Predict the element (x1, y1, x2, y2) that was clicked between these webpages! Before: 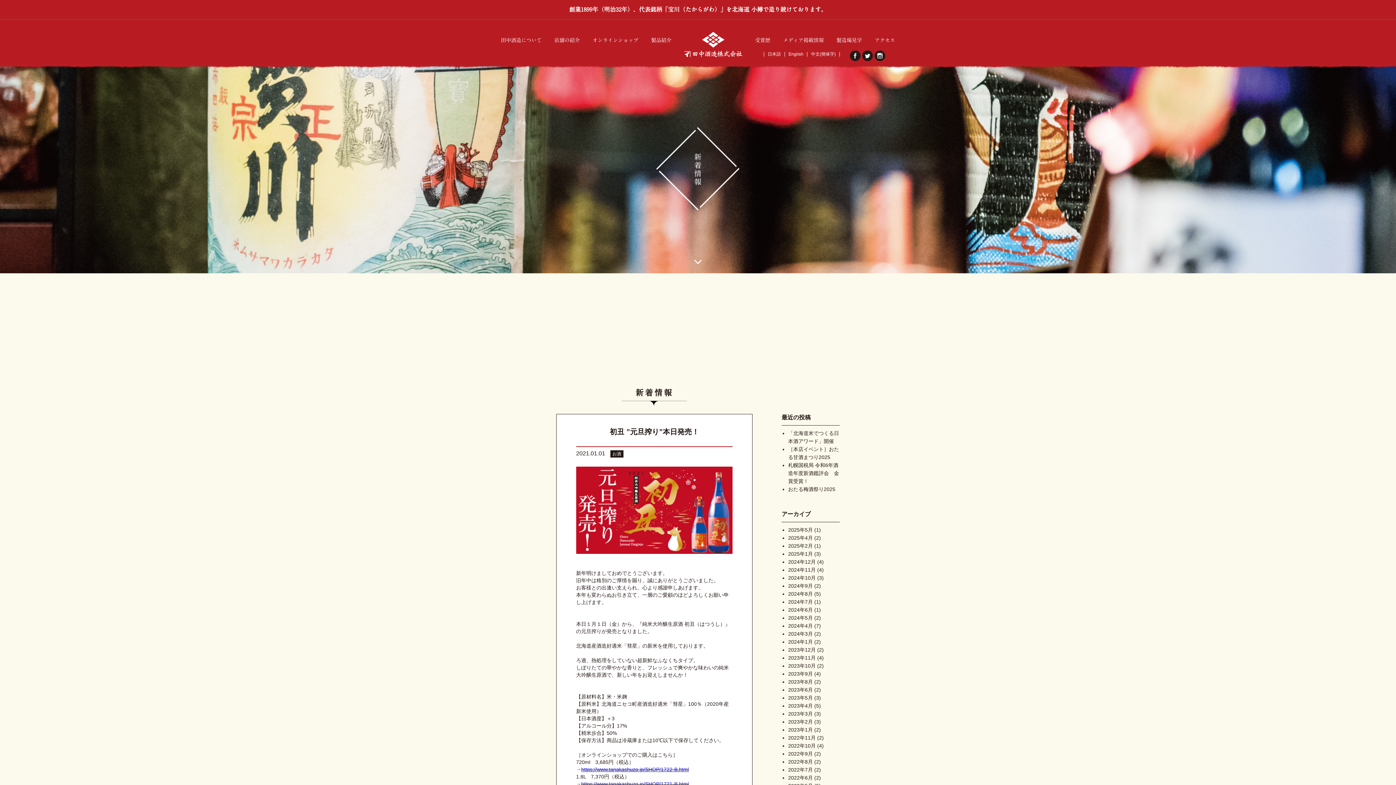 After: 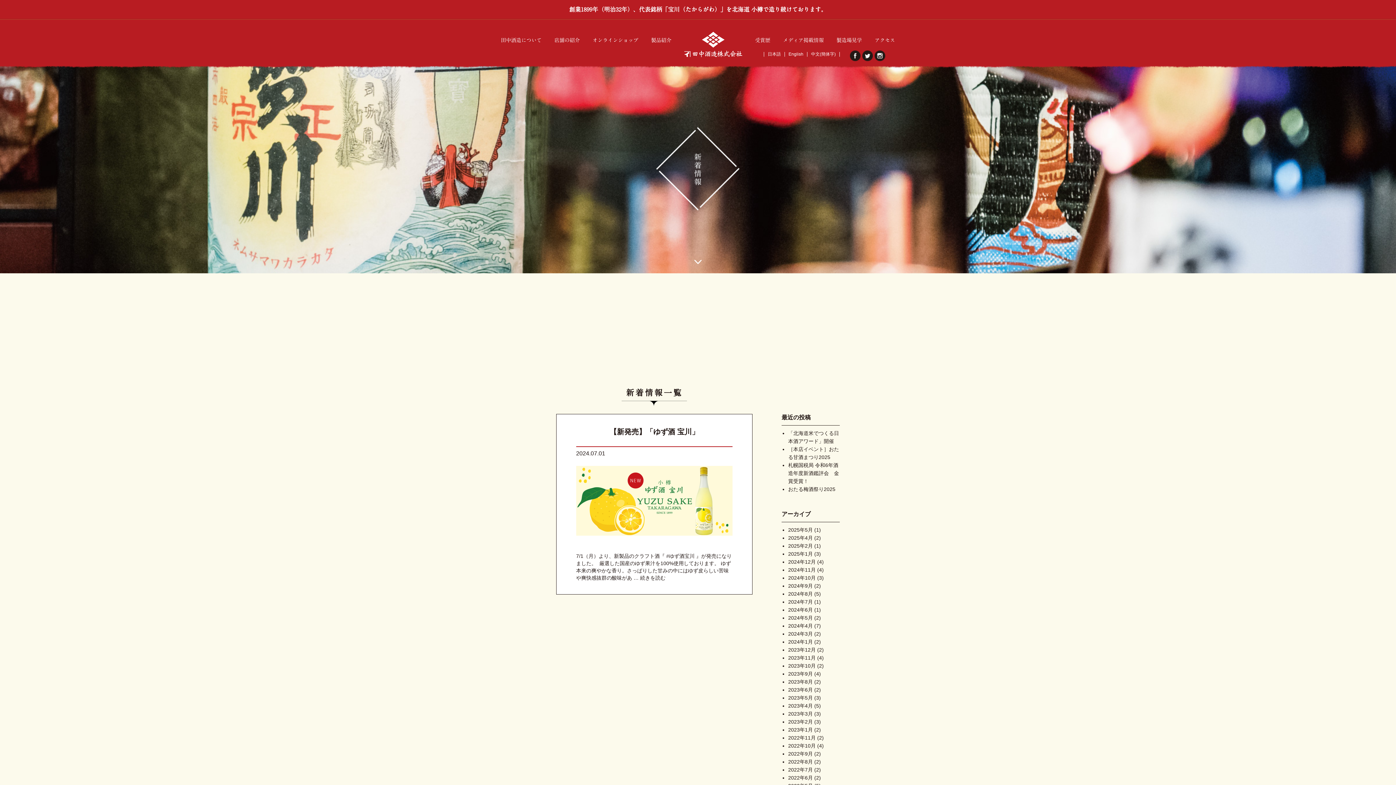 Action: label: 2024年7月 bbox: (788, 599, 813, 605)